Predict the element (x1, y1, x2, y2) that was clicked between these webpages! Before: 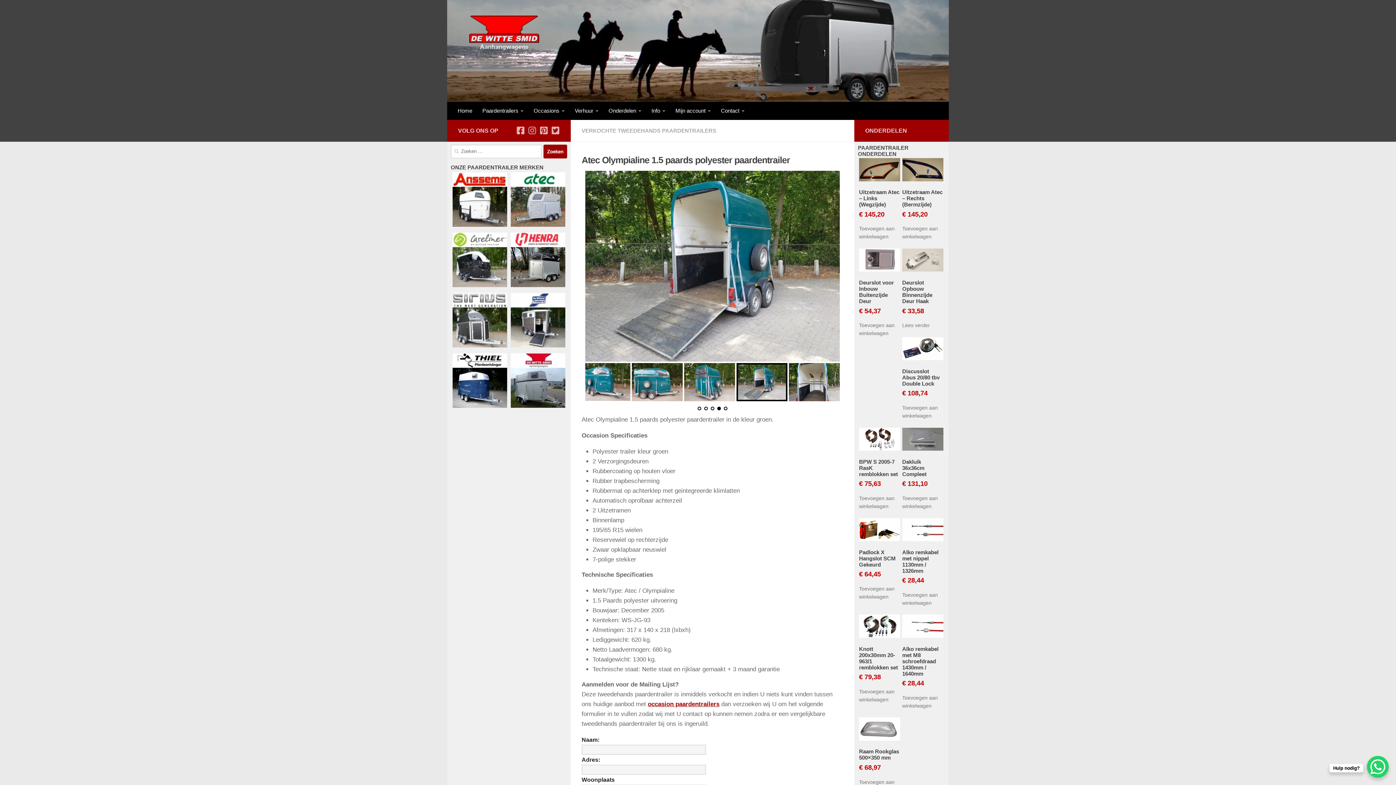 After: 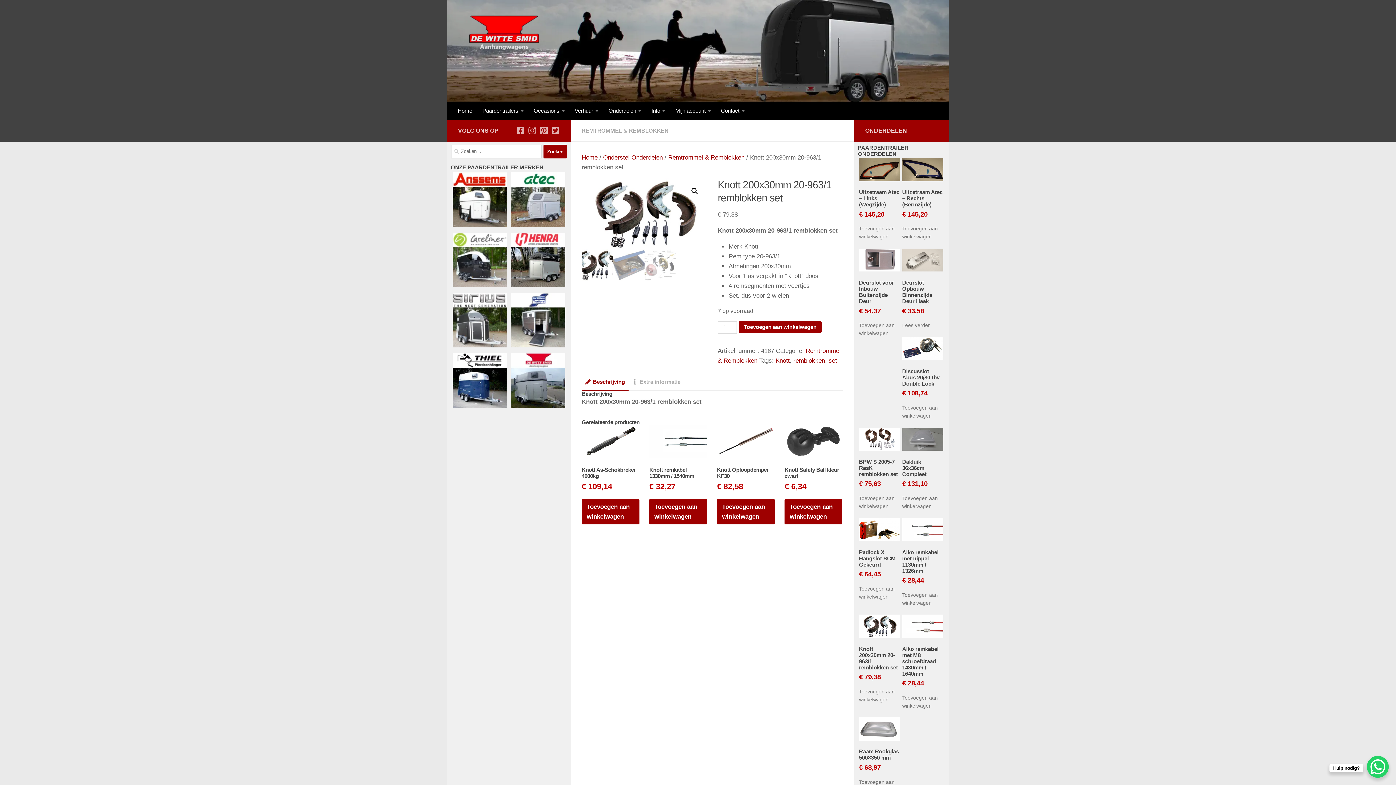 Action: label: Knott 200x30mm 20-963/1 remblokken set
€ 79,38 bbox: (859, 615, 900, 681)